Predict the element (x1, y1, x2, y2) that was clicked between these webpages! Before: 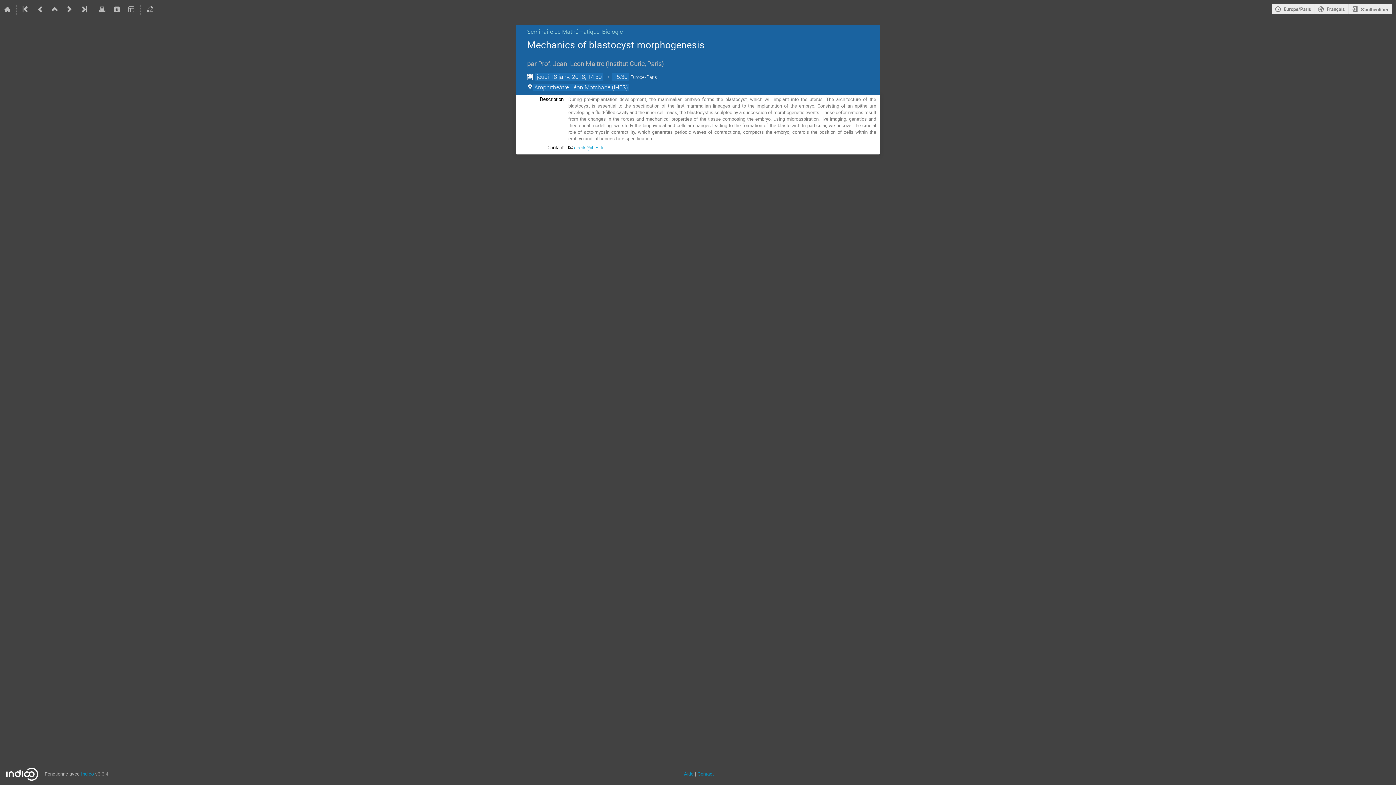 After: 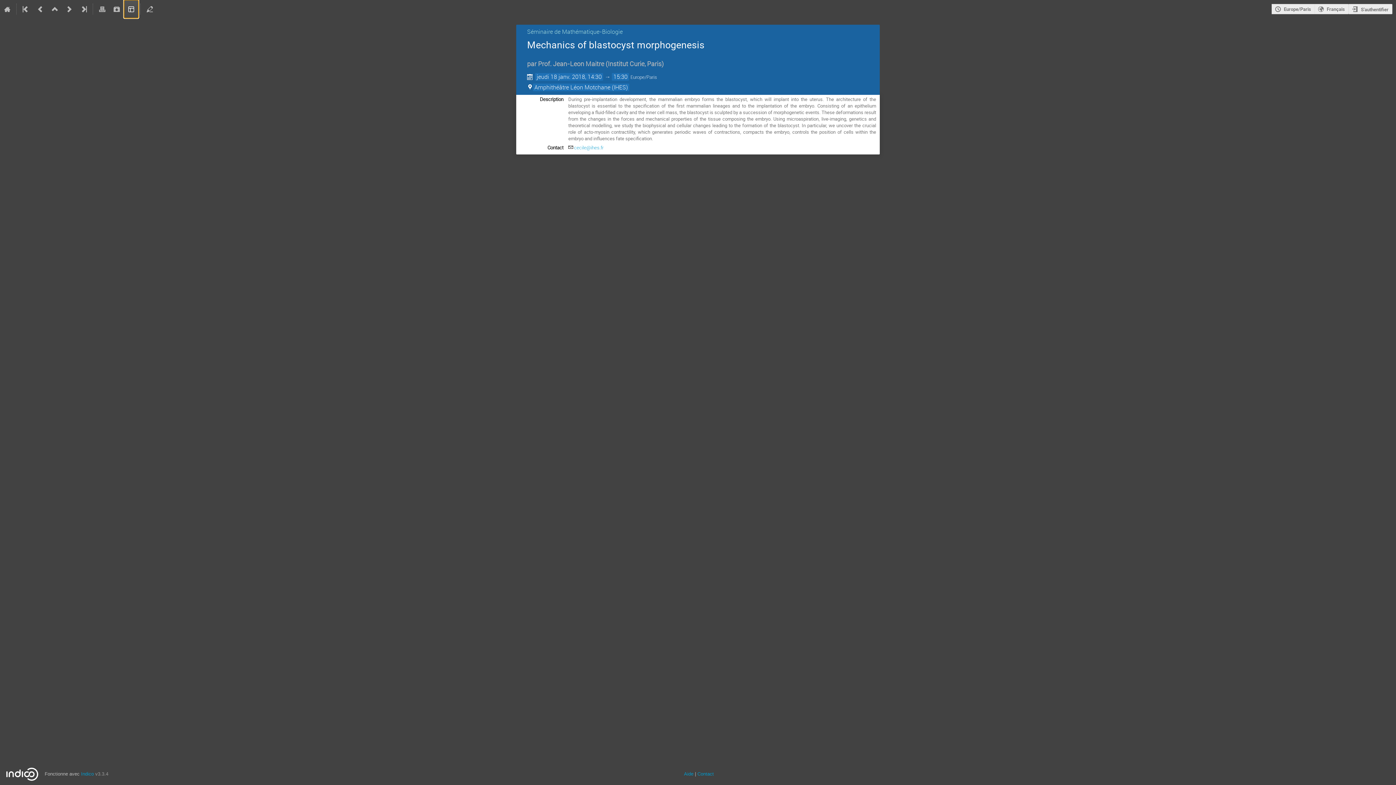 Action: bbox: (124, 0, 138, 18)